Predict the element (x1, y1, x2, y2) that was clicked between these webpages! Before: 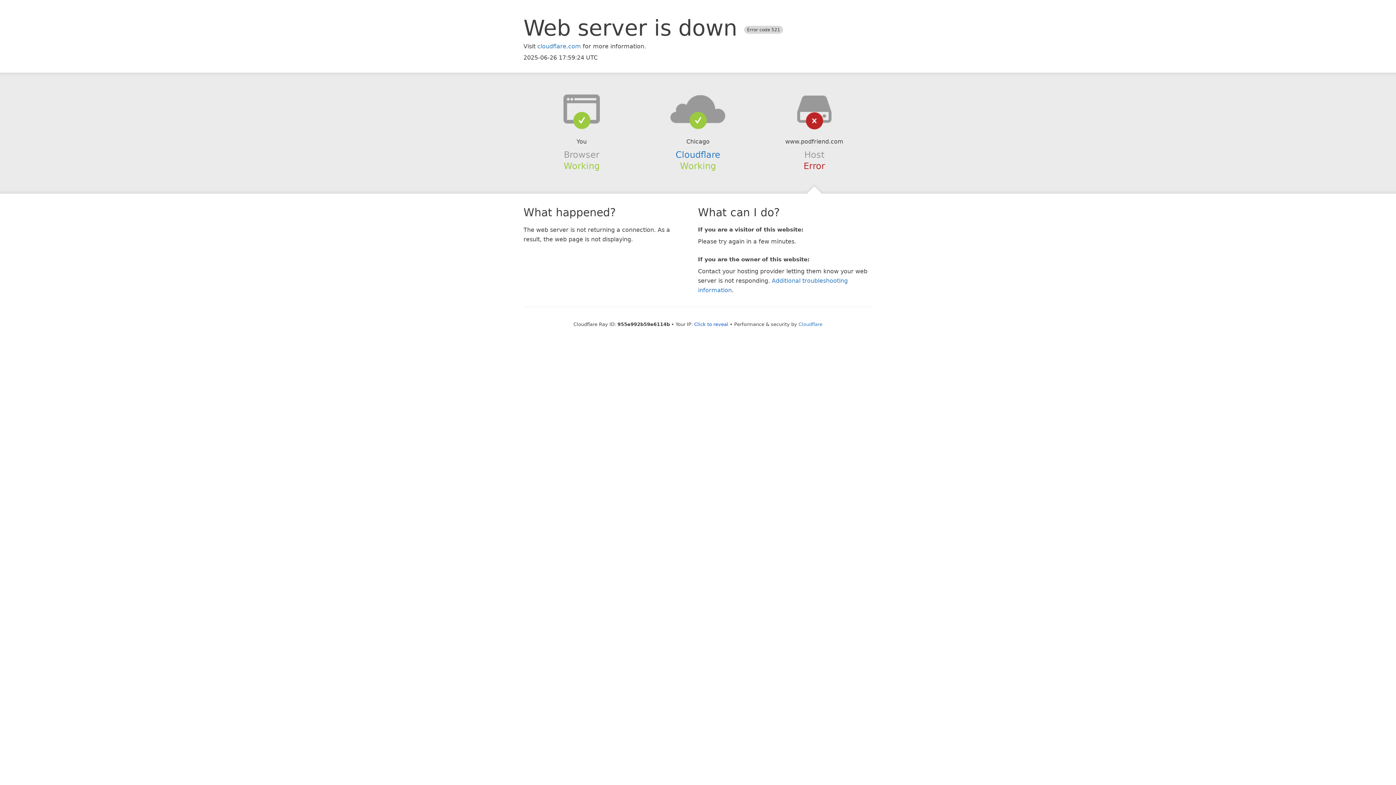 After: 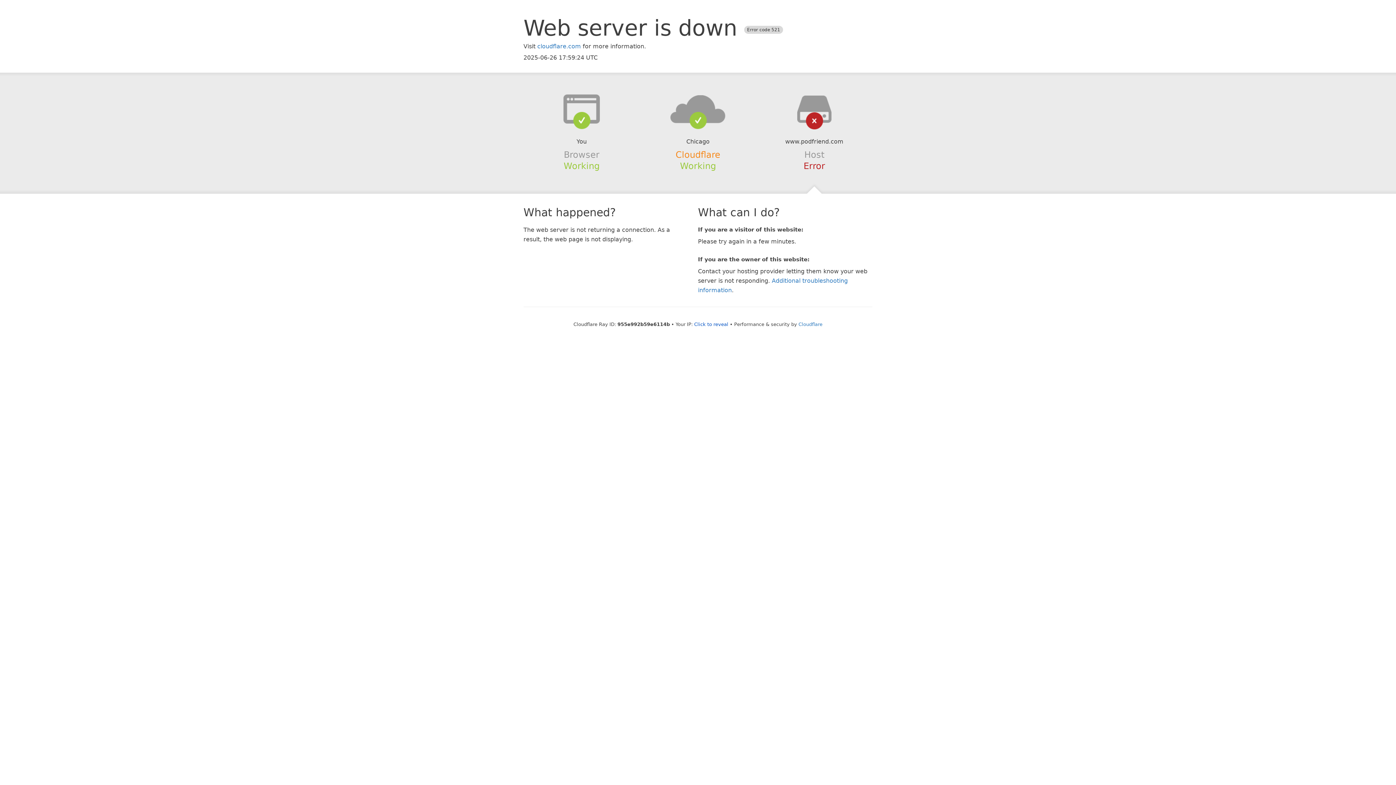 Action: bbox: (675, 149, 720, 159) label: Cloudflare